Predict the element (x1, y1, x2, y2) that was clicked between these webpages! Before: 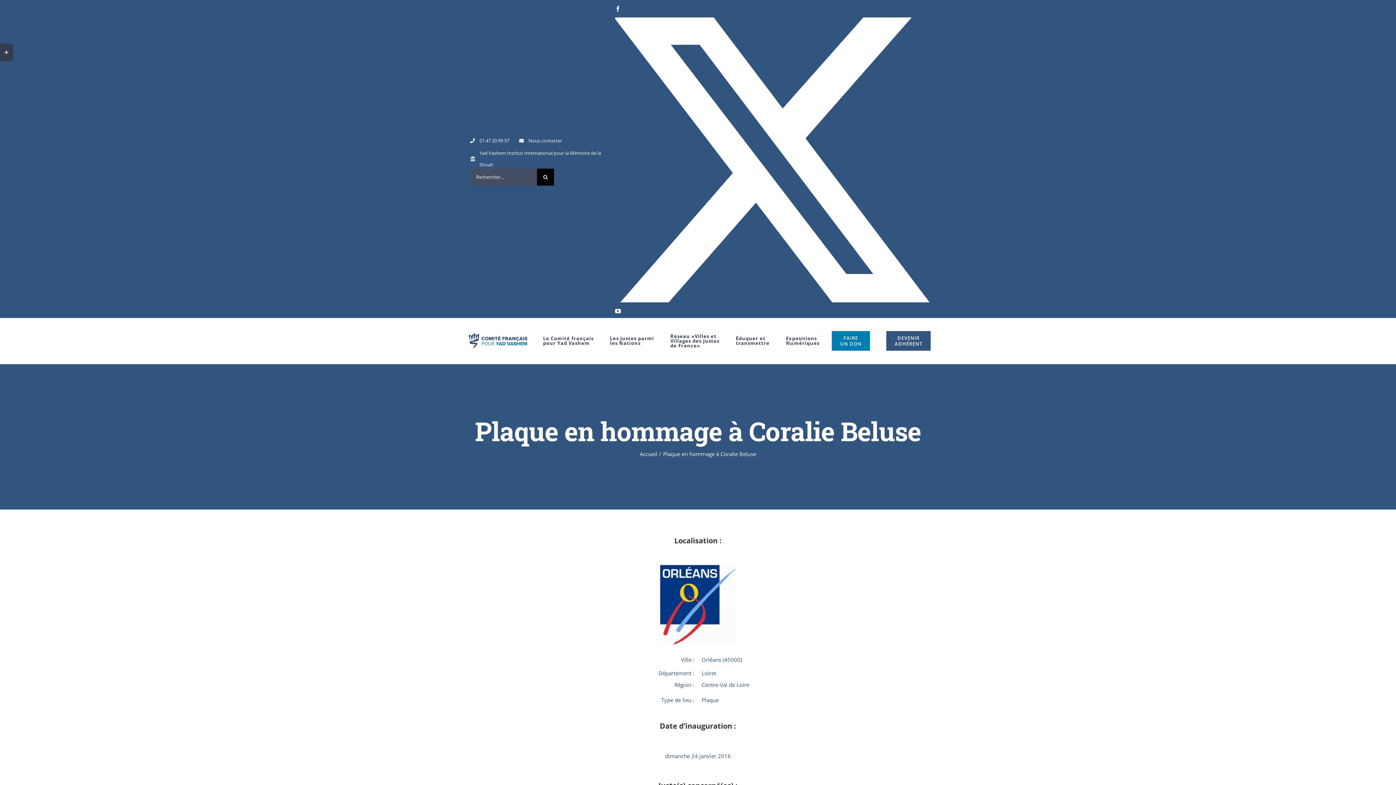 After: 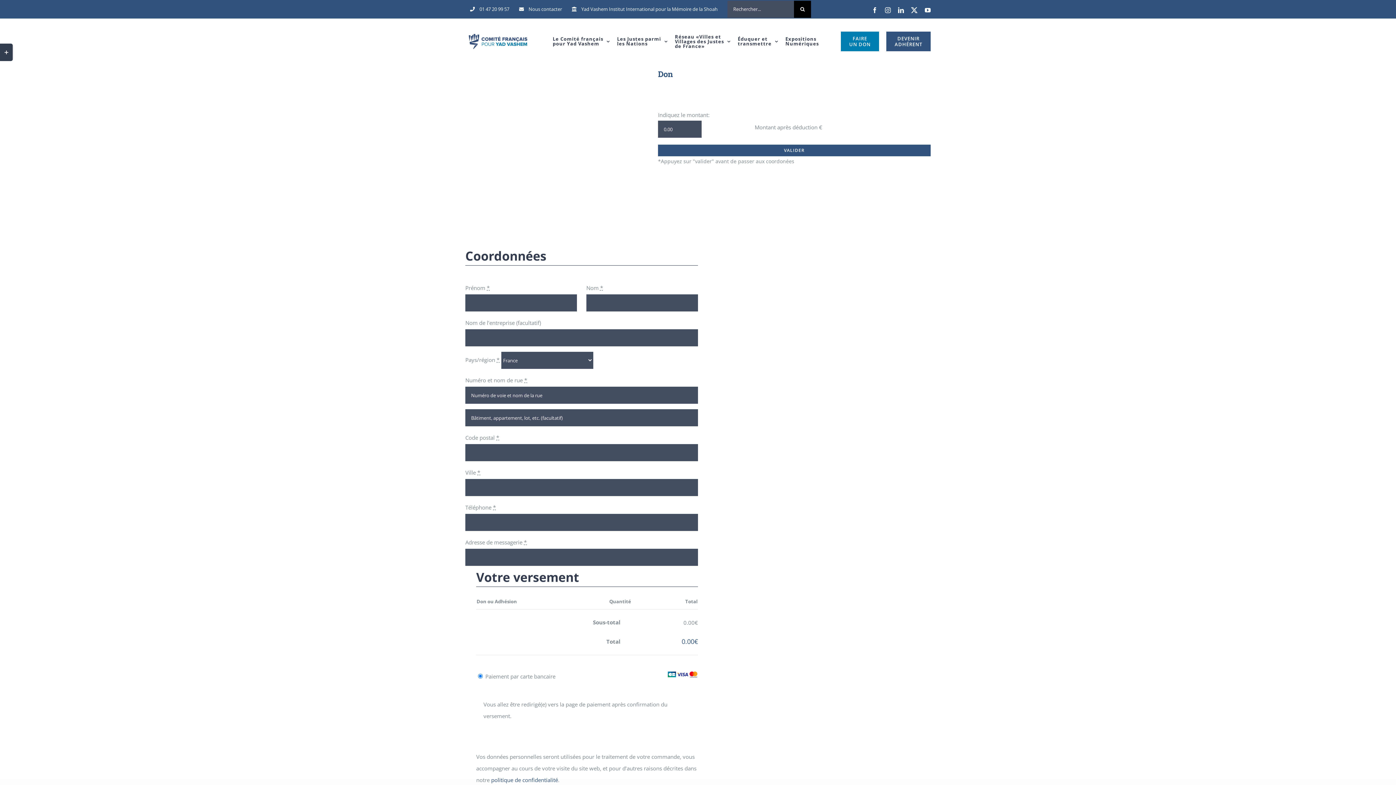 Action: bbox: (832, 318, 870, 364) label: FAIRE
UN DON